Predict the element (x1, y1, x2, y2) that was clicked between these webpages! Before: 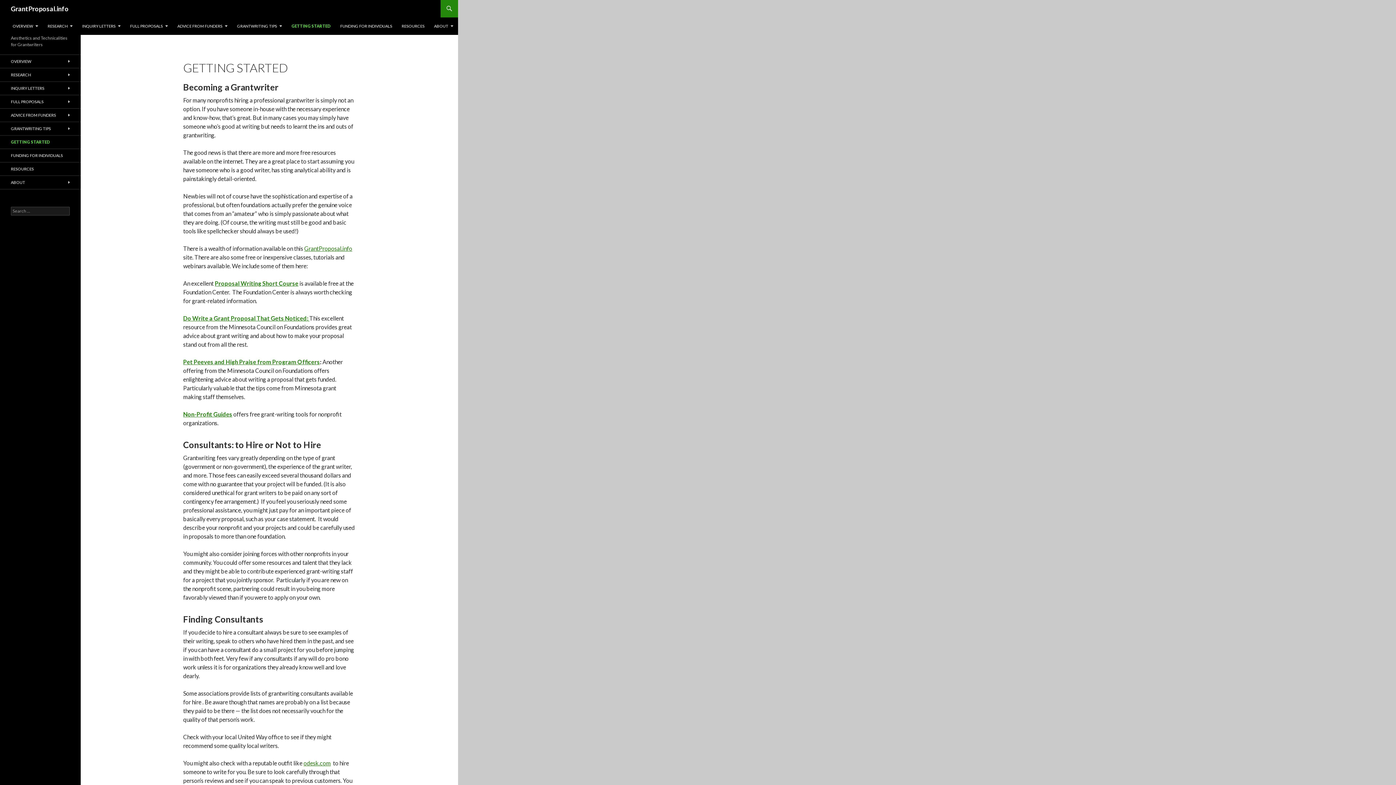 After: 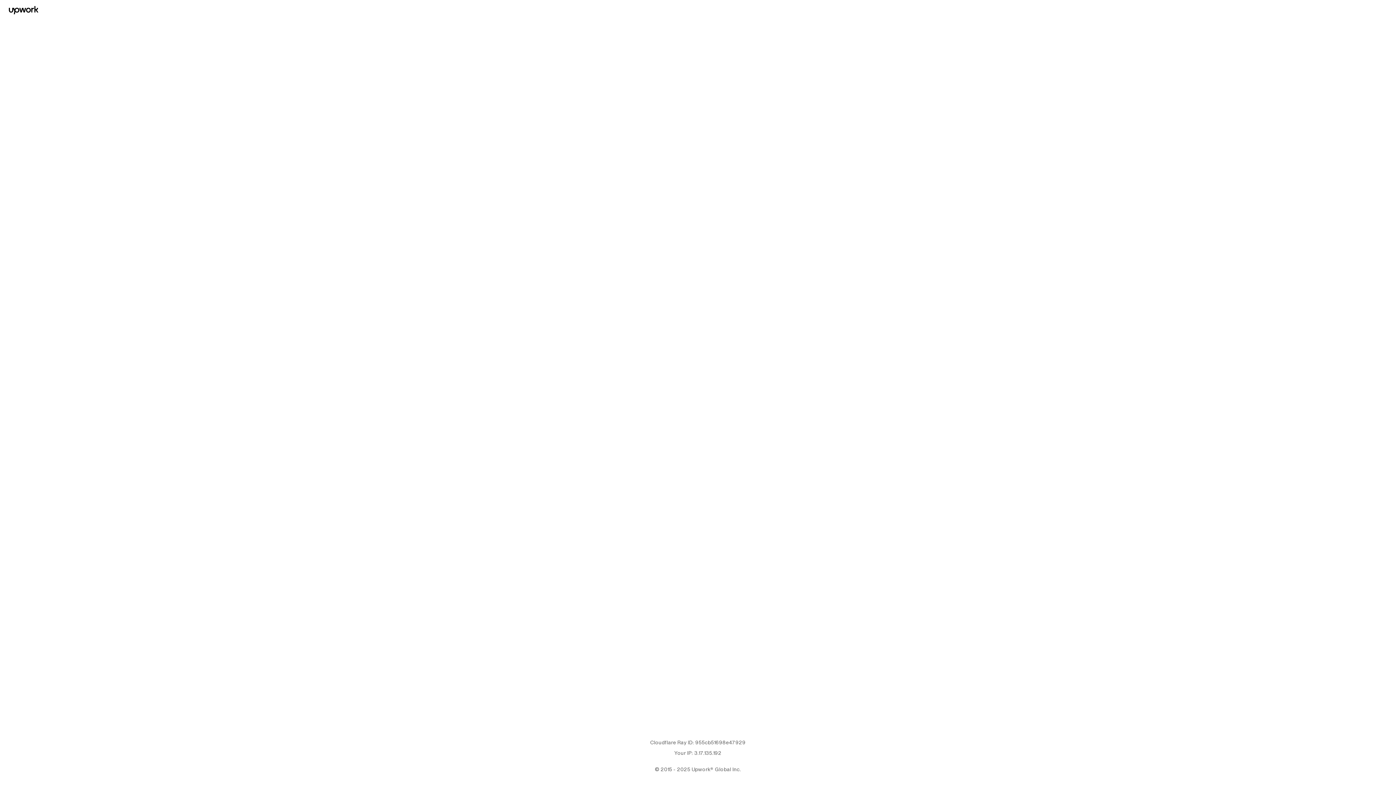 Action: label: odesk.com bbox: (303, 760, 330, 766)